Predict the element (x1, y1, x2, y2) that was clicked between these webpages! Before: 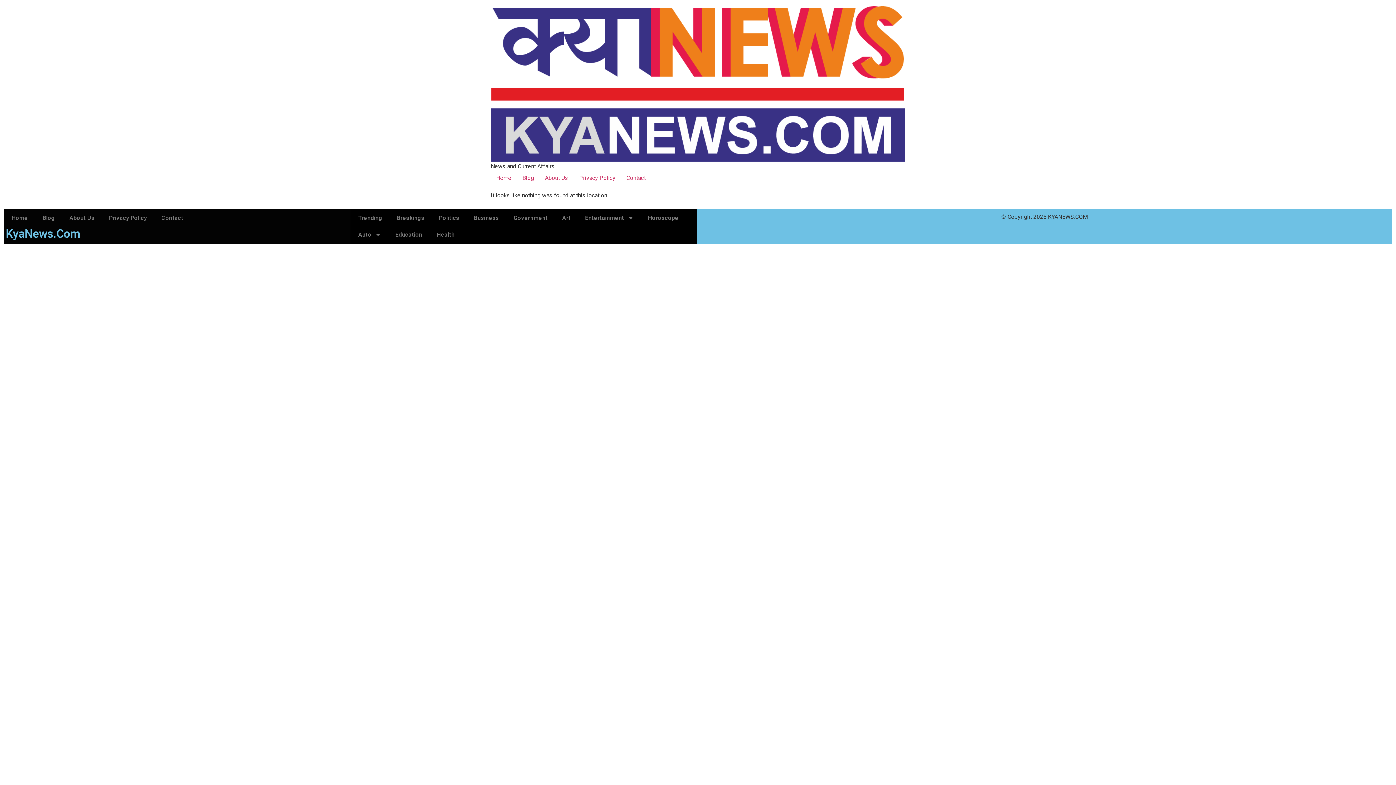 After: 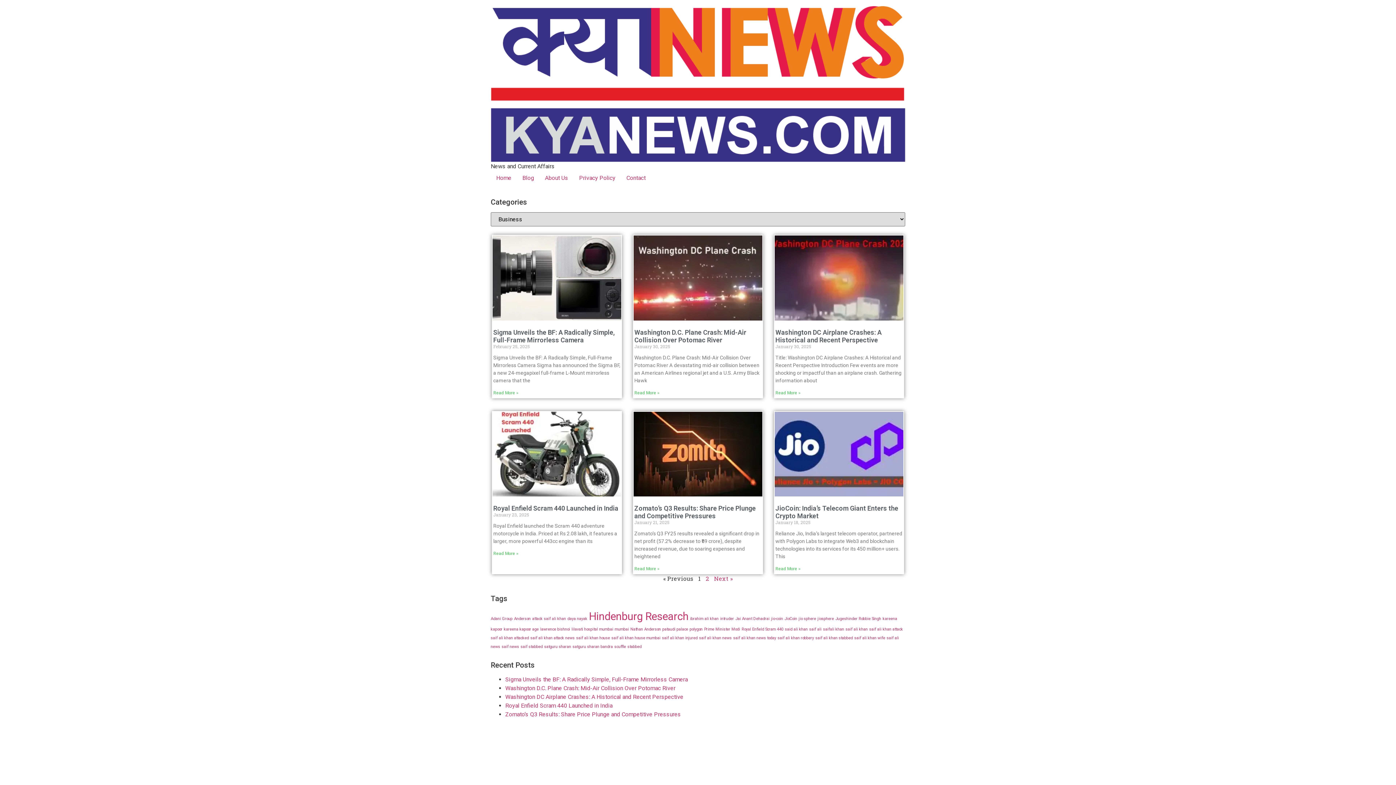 Action: bbox: (466, 209, 506, 226) label: Business